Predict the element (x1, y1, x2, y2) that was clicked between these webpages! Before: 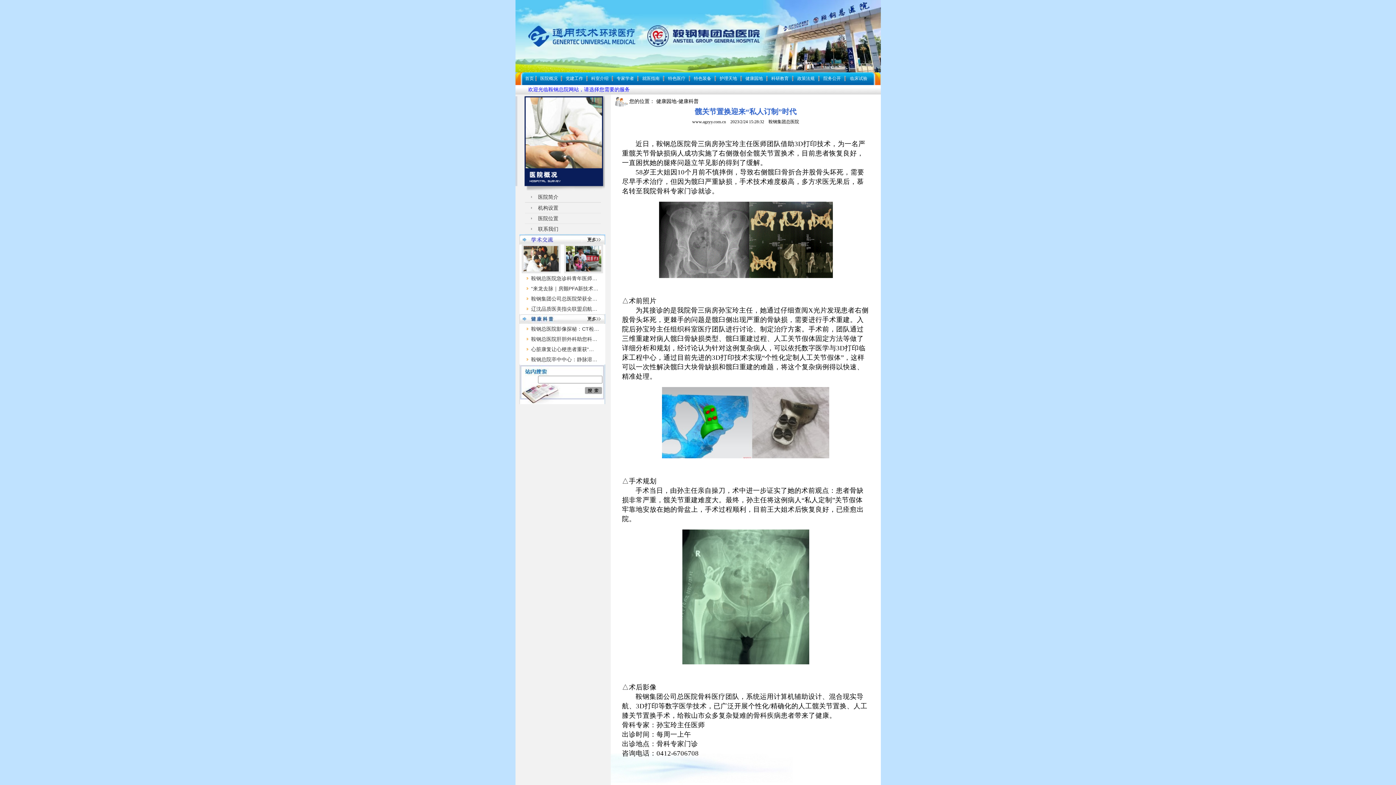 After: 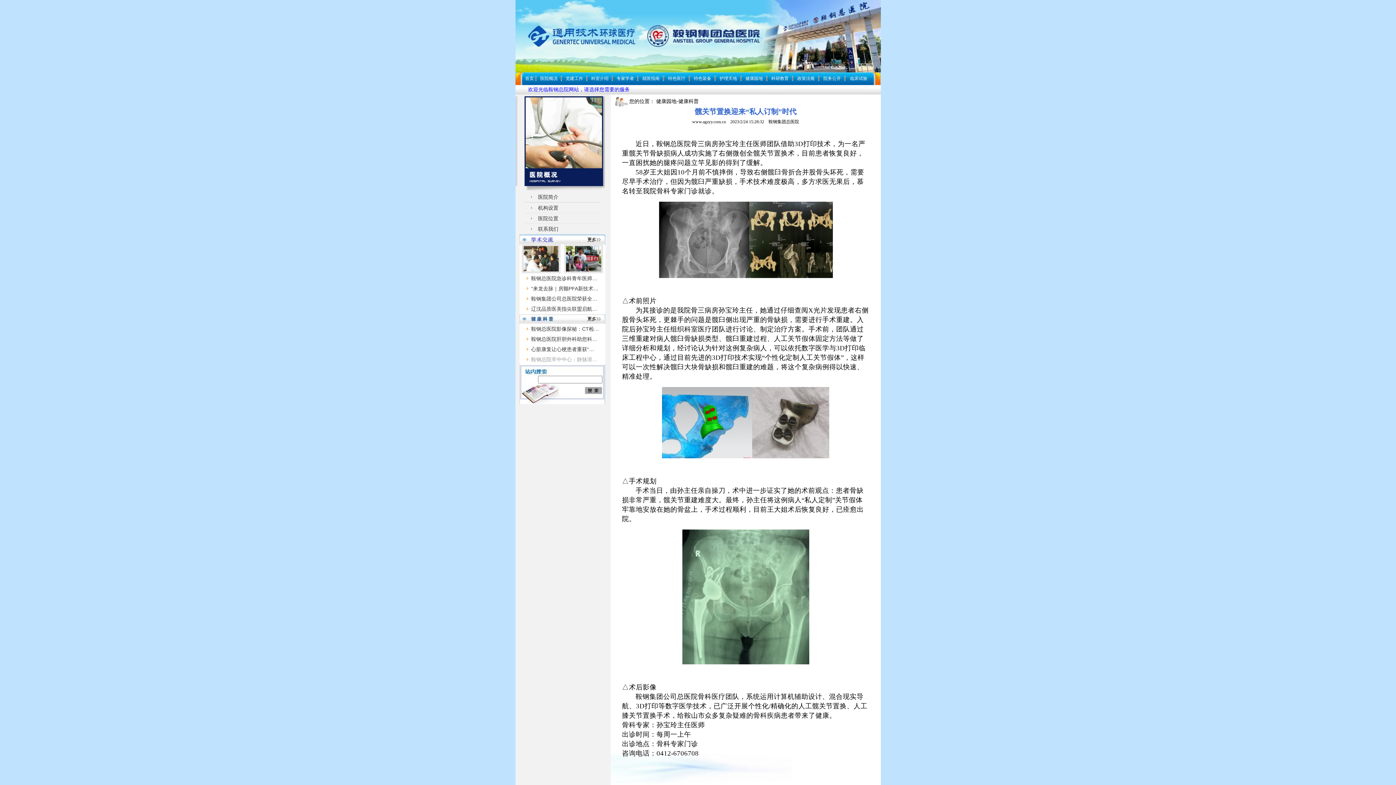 Action: bbox: (531, 356, 597, 362) label: 鞍钢总院卒中中心：静脉溶…